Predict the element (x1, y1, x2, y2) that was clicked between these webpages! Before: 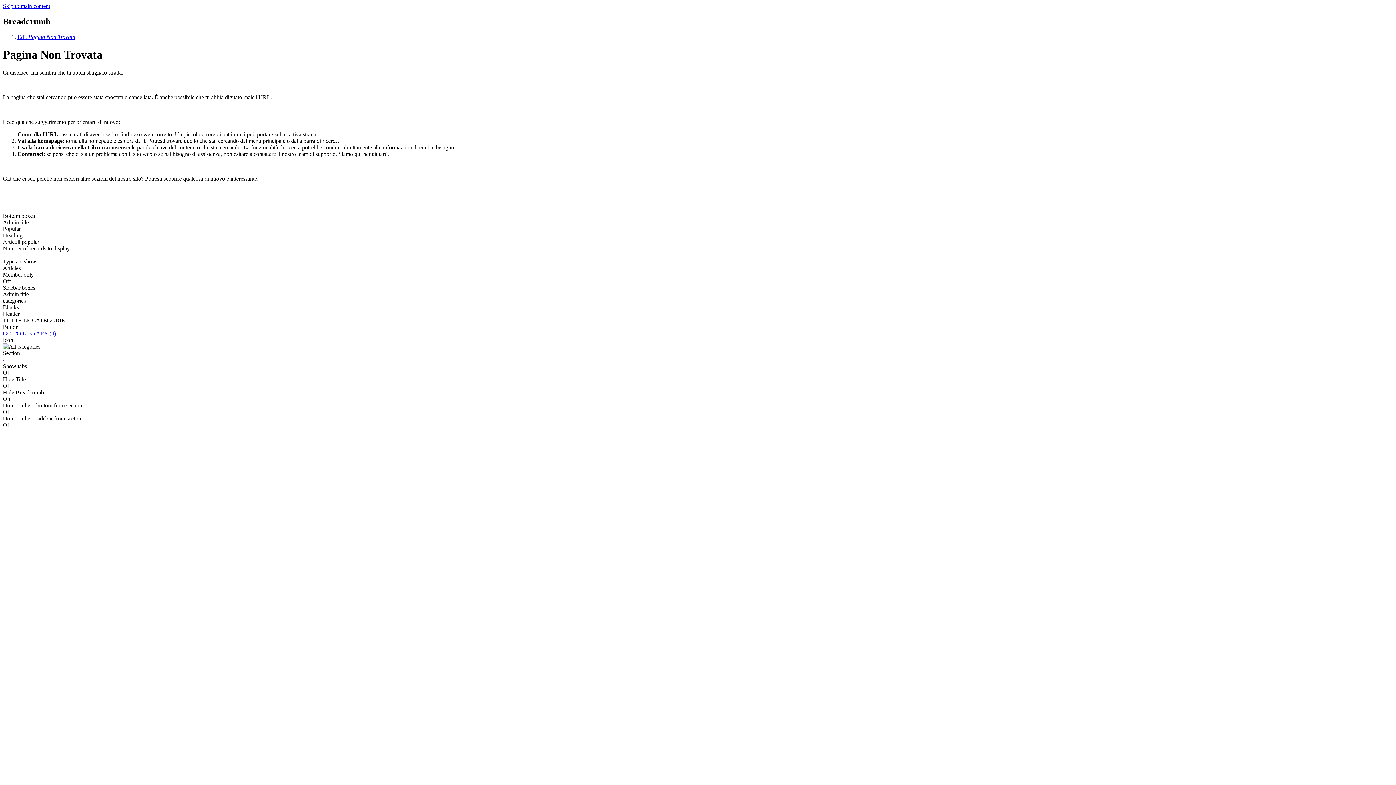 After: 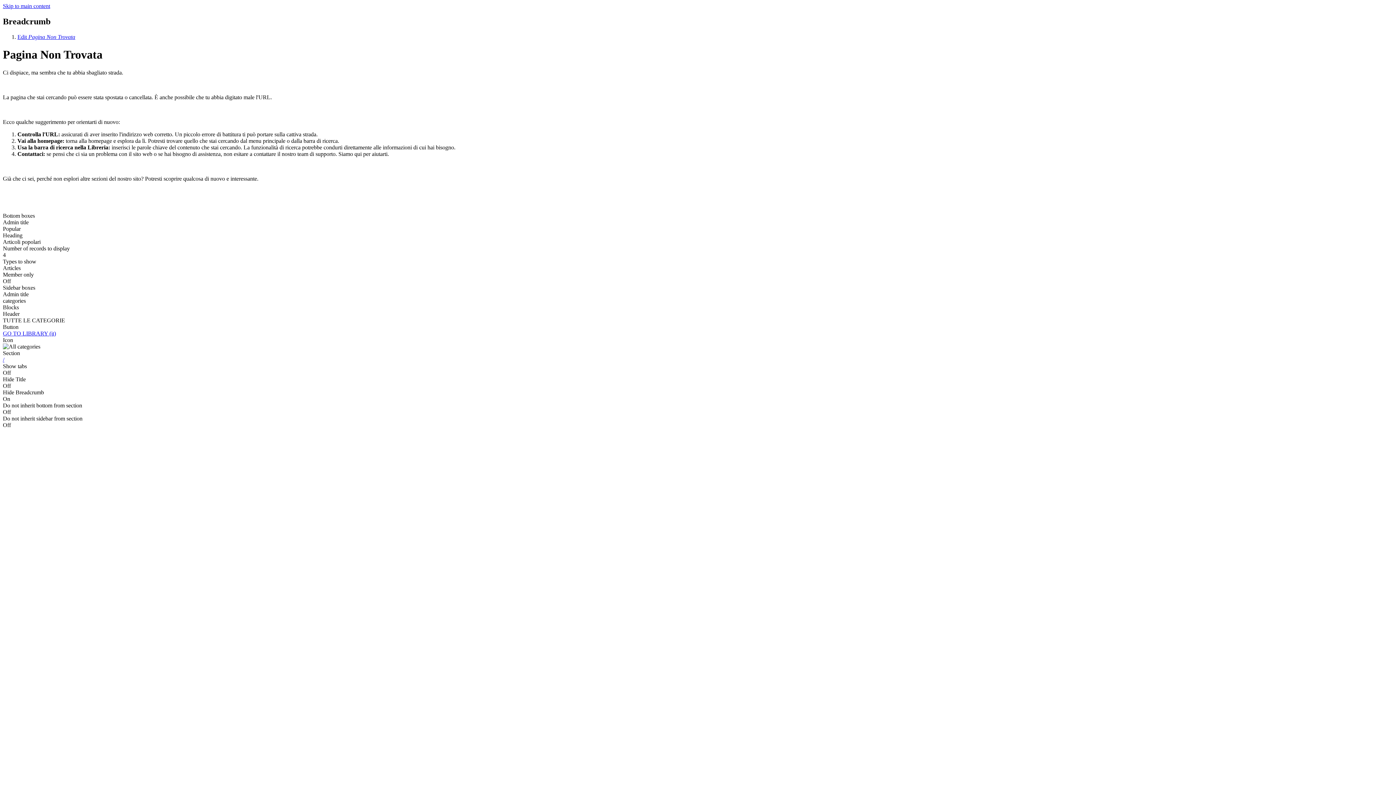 Action: bbox: (2, 2, 50, 9) label: Skip to main content